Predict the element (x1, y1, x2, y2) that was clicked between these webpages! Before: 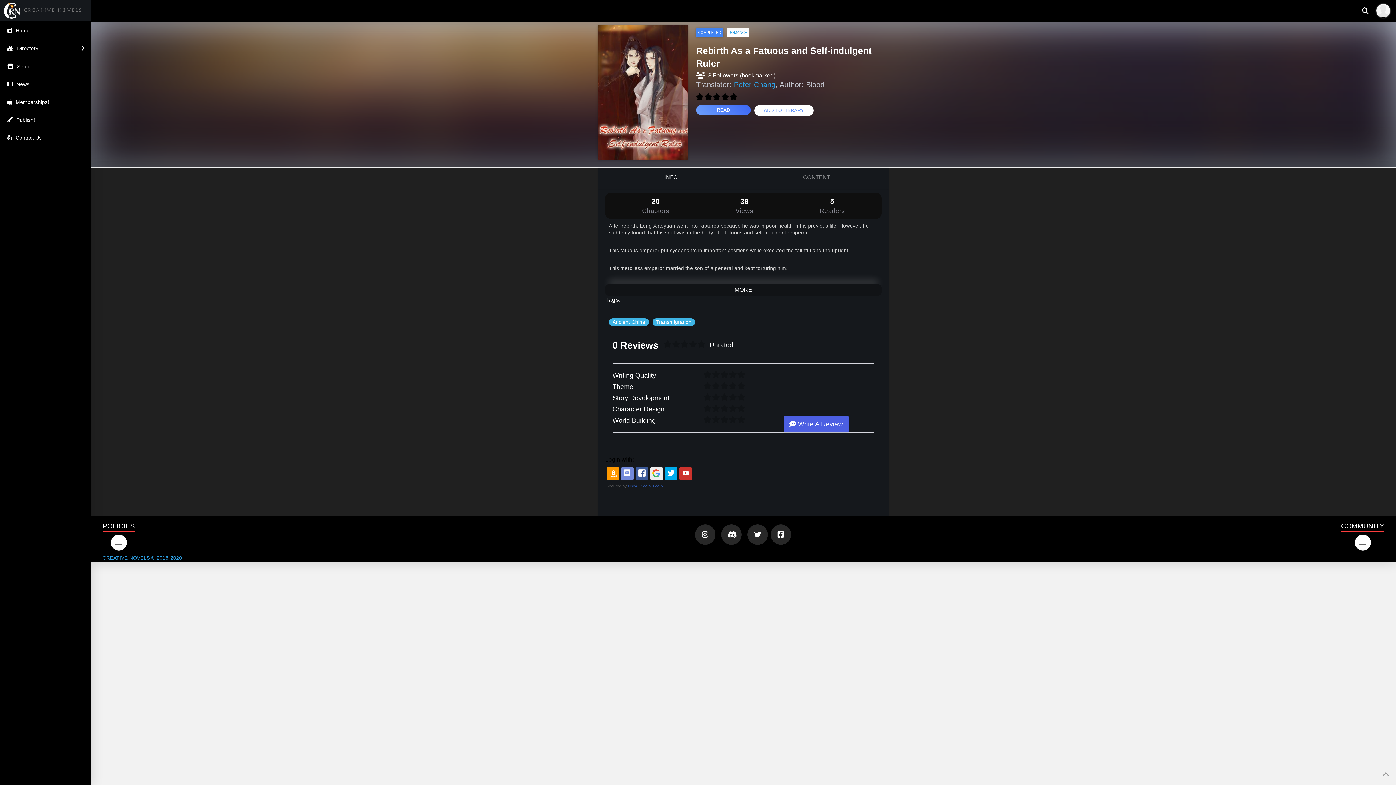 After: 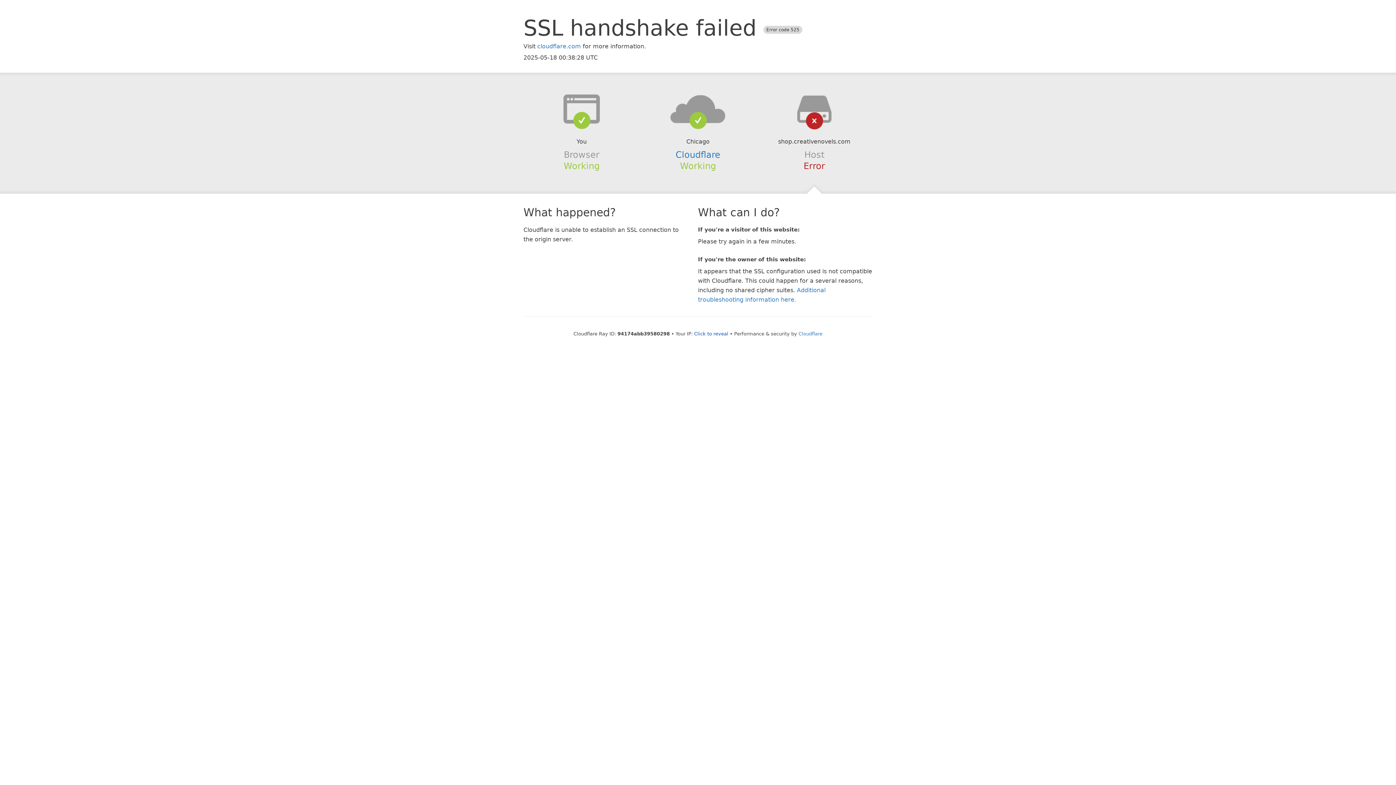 Action: label: Shop bbox: (0, 57, 90, 75)